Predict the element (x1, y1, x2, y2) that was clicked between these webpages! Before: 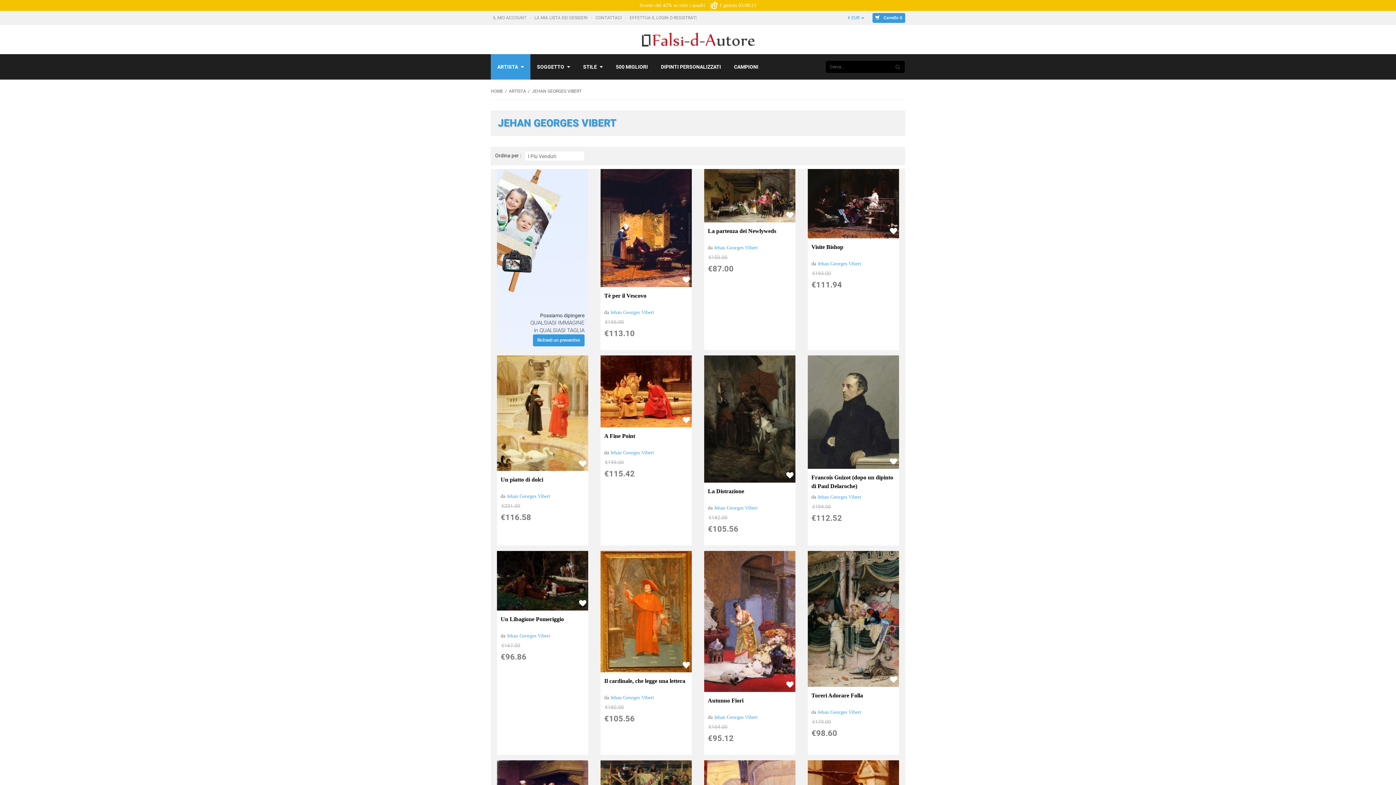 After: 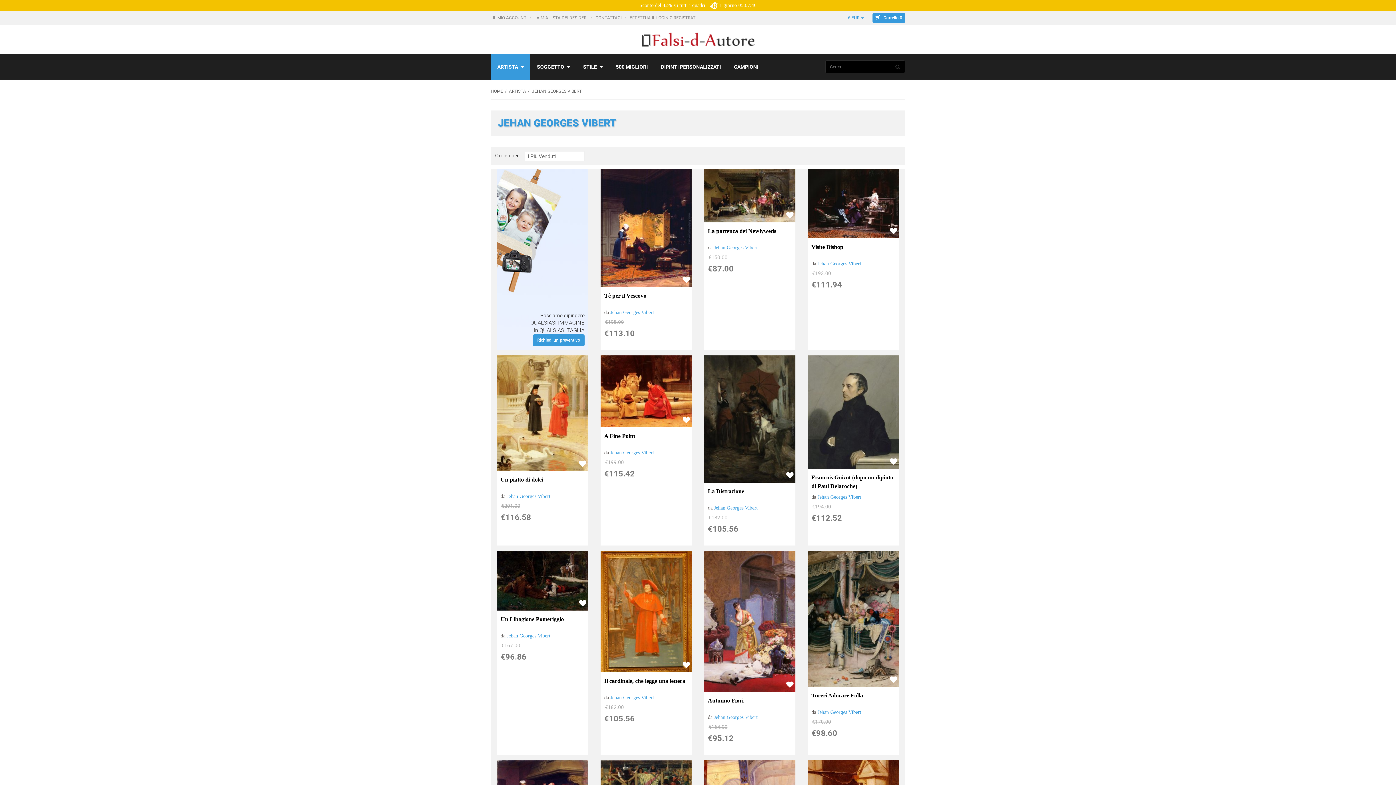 Action: label: Jehan Georges Vibert bbox: (506, 633, 550, 638)